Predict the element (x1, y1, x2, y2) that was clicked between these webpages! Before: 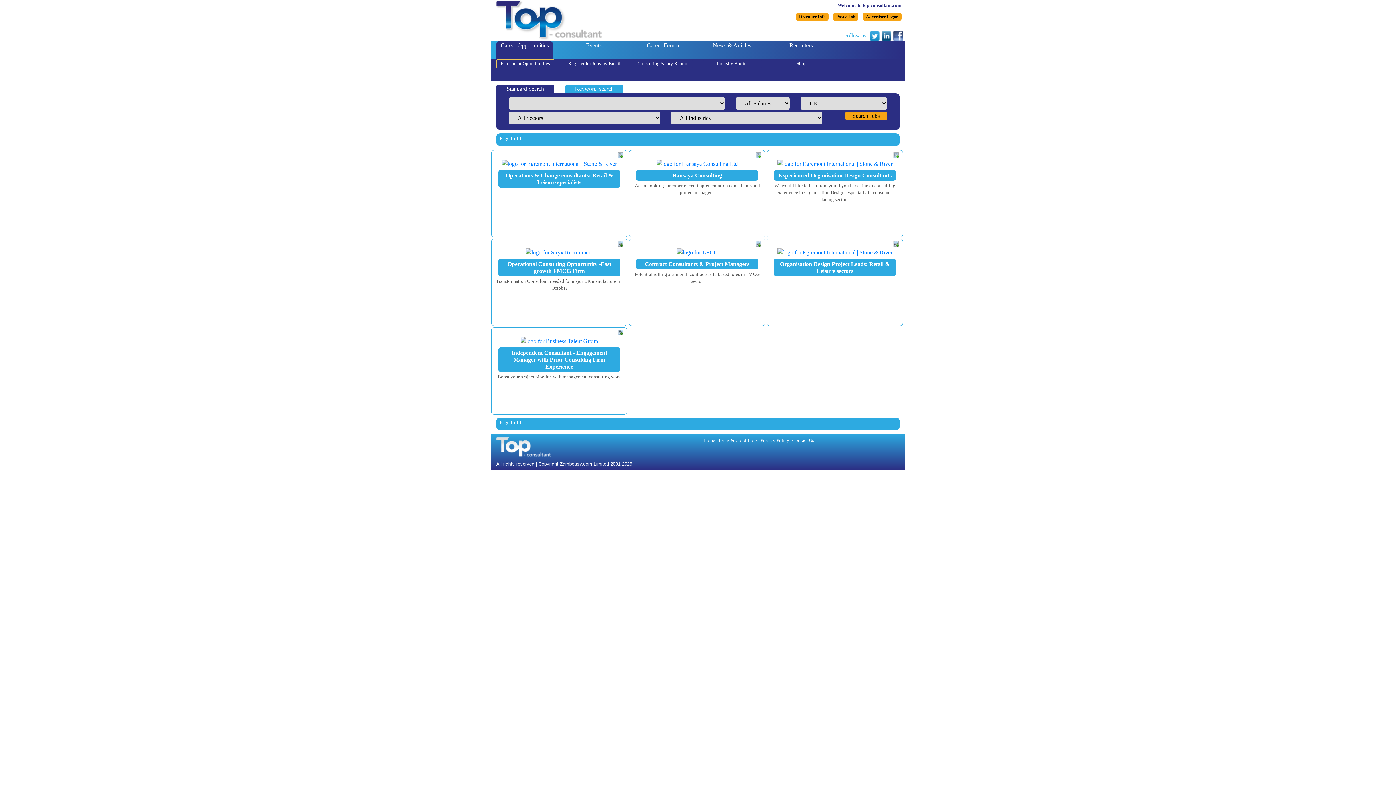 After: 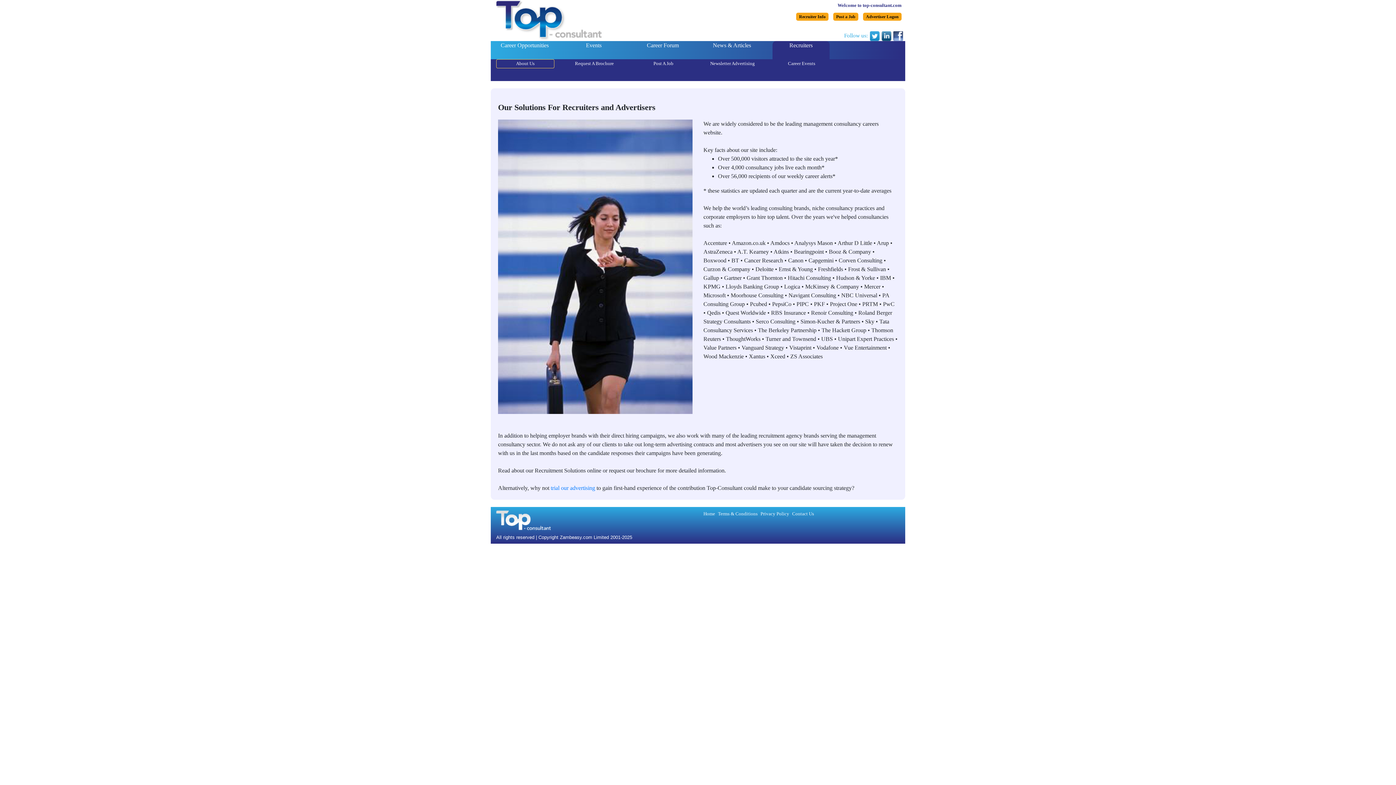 Action: bbox: (772, 41, 829, 59) label: Recruiters